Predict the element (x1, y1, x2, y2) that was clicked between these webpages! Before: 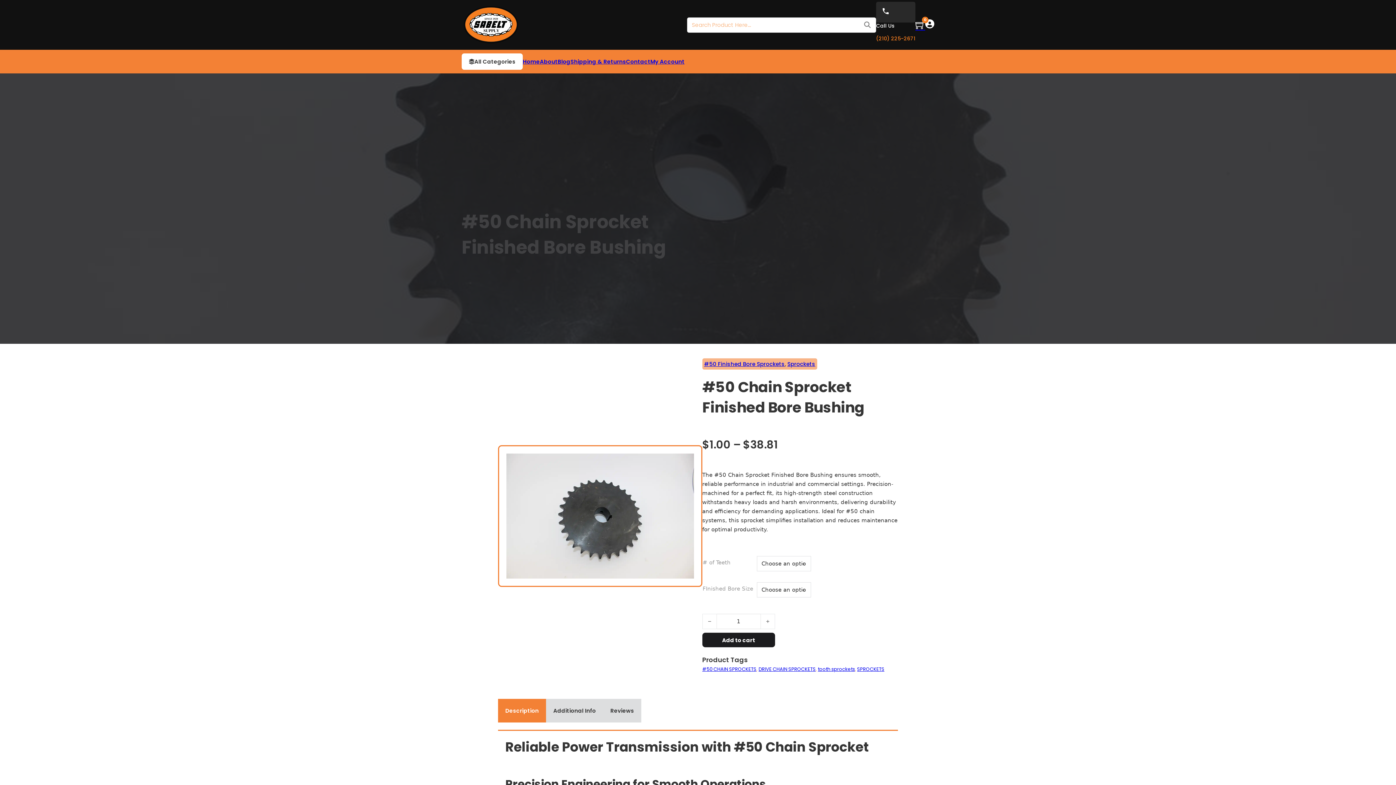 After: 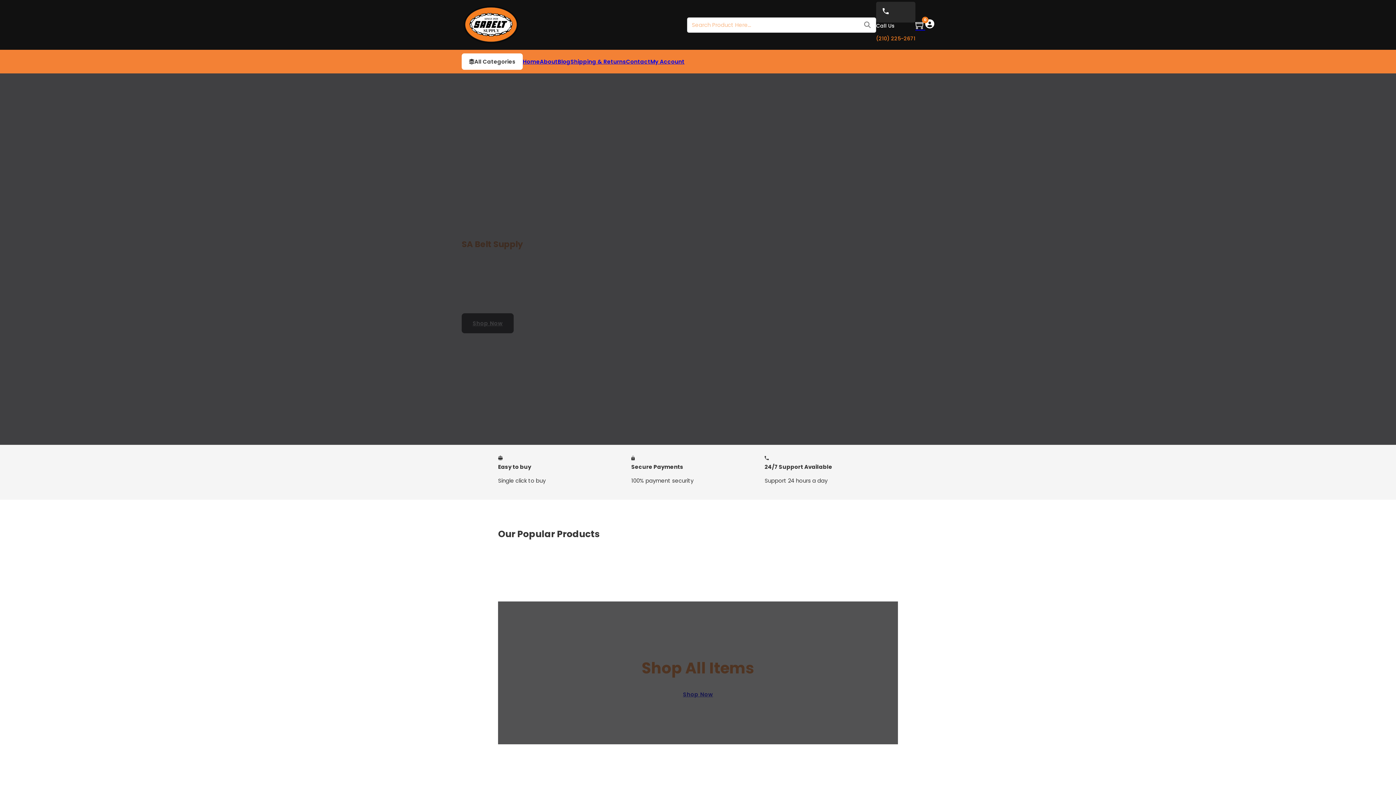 Action: bbox: (461, 4, 520, 45)